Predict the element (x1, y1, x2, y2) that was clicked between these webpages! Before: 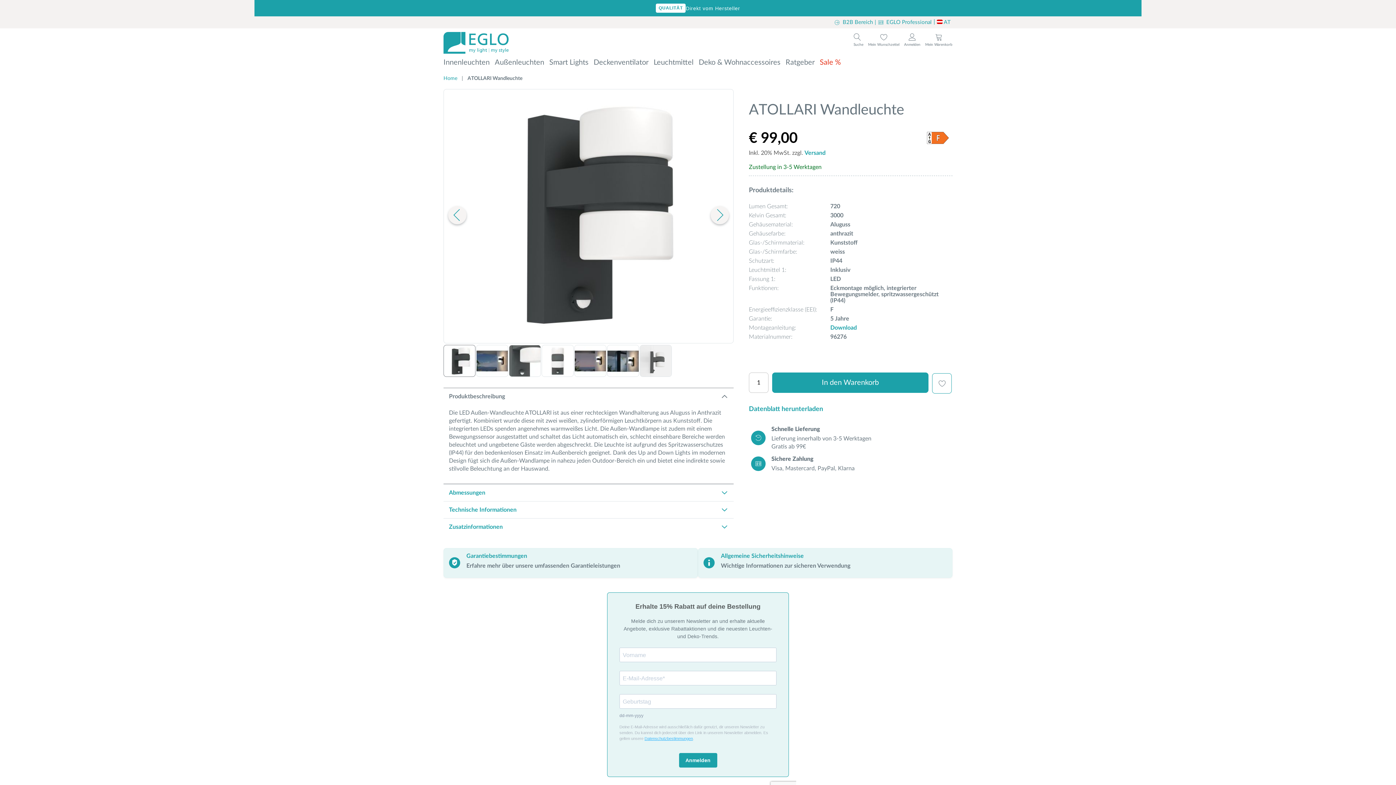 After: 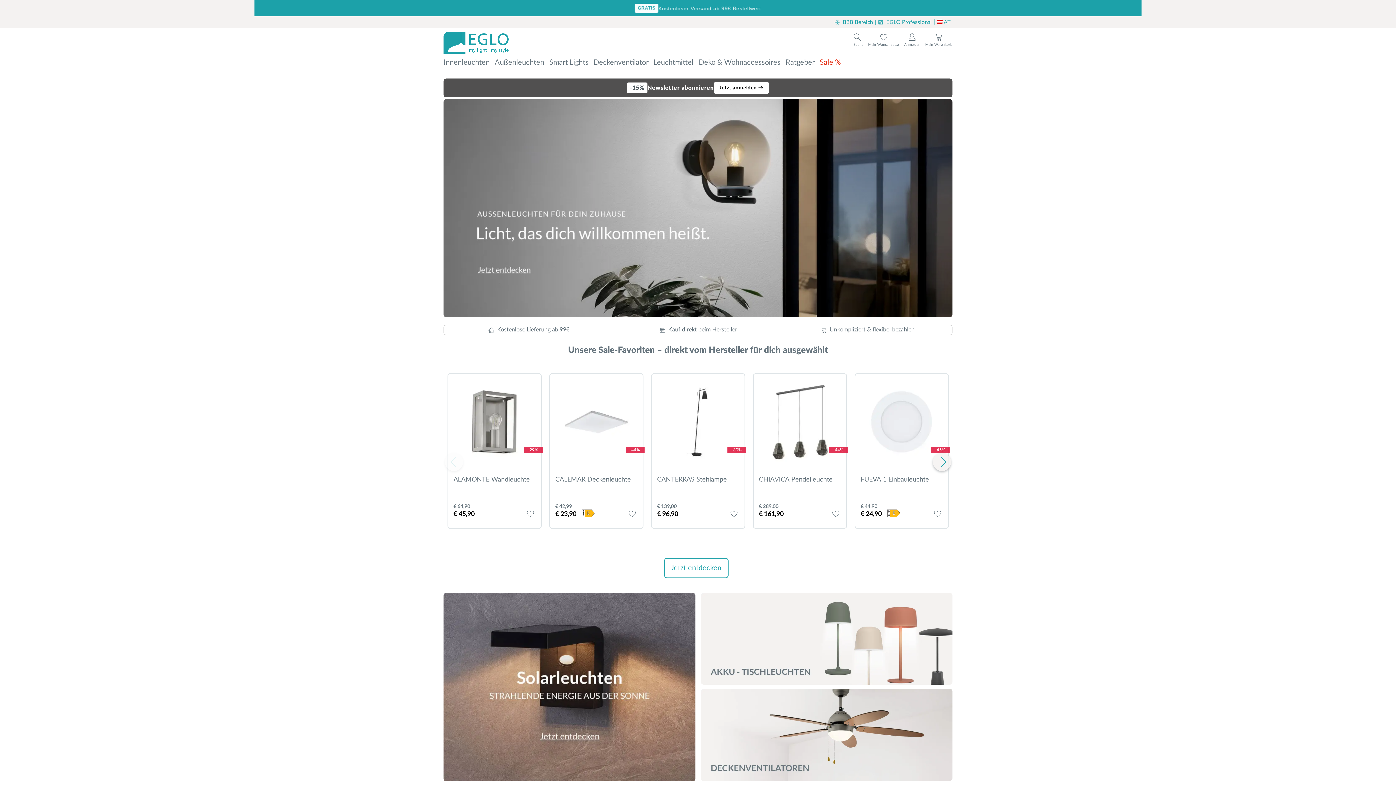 Action: bbox: (443, 76, 457, 81) label: Home